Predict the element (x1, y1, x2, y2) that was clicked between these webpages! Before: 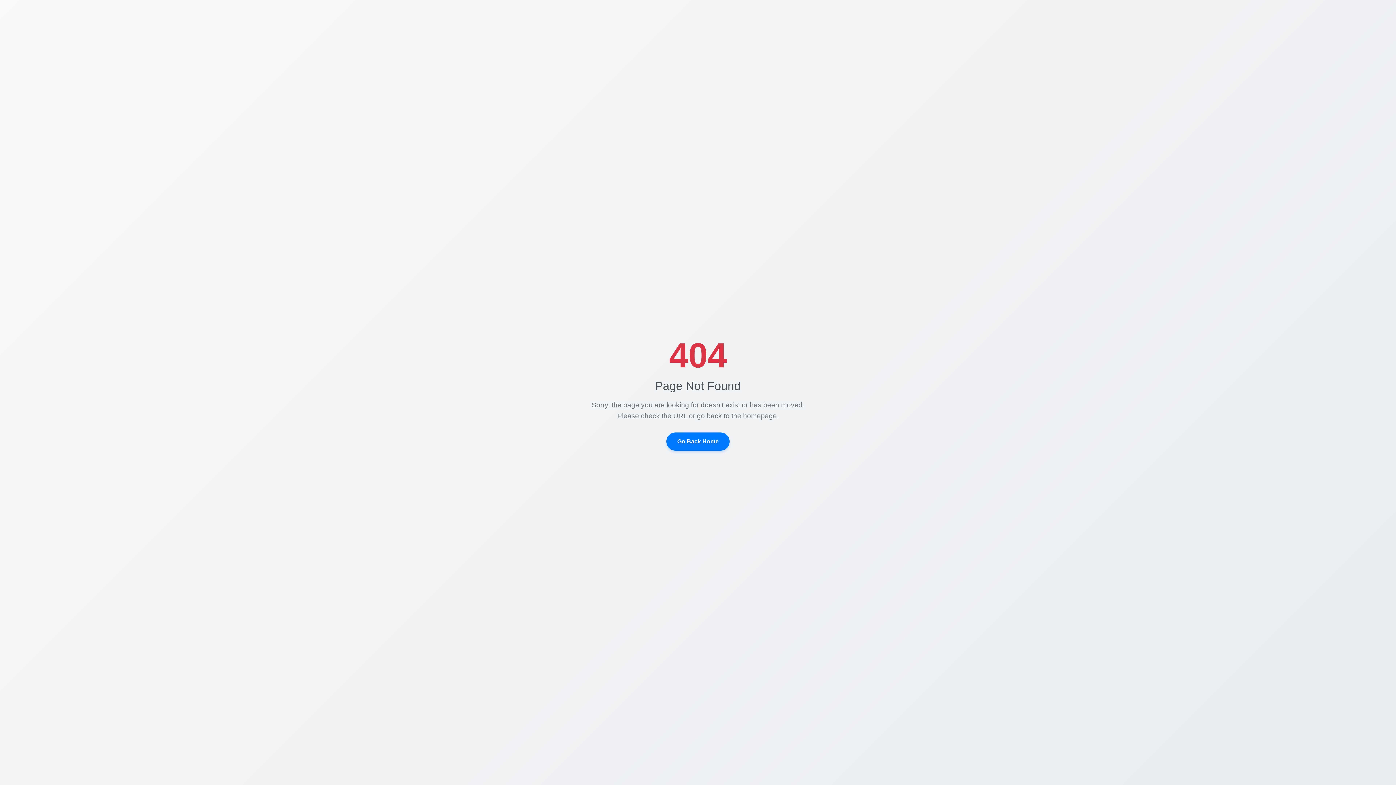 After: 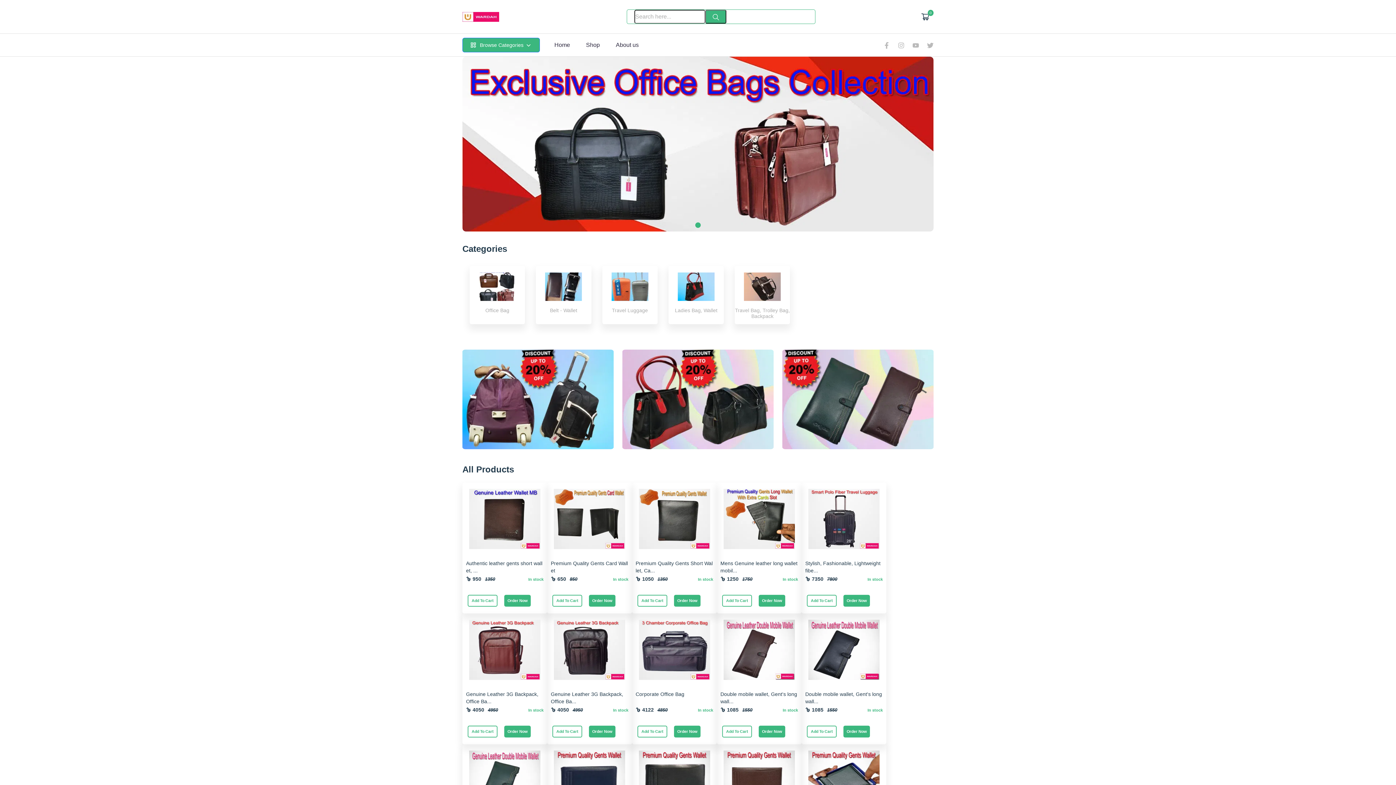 Action: bbox: (666, 432, 729, 450) label: Go Back Home